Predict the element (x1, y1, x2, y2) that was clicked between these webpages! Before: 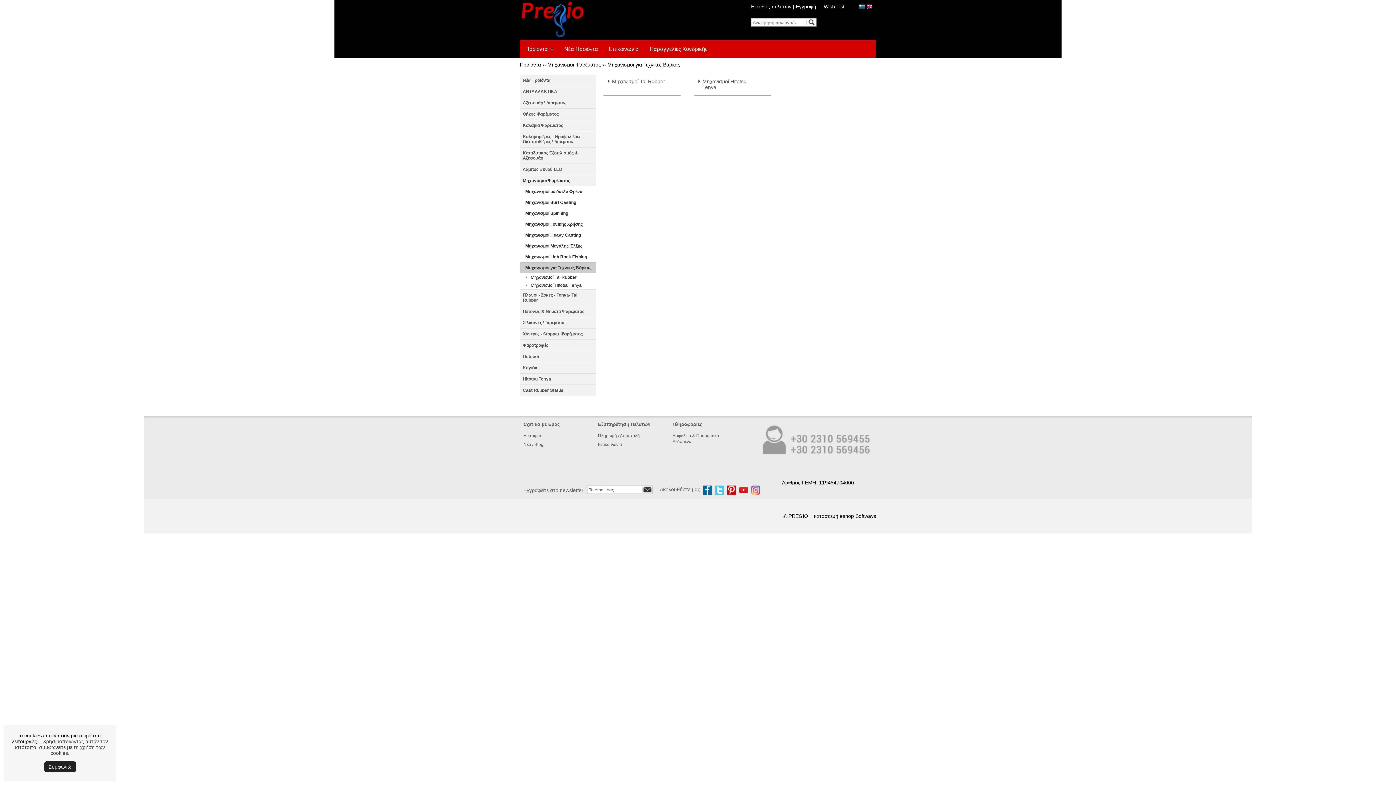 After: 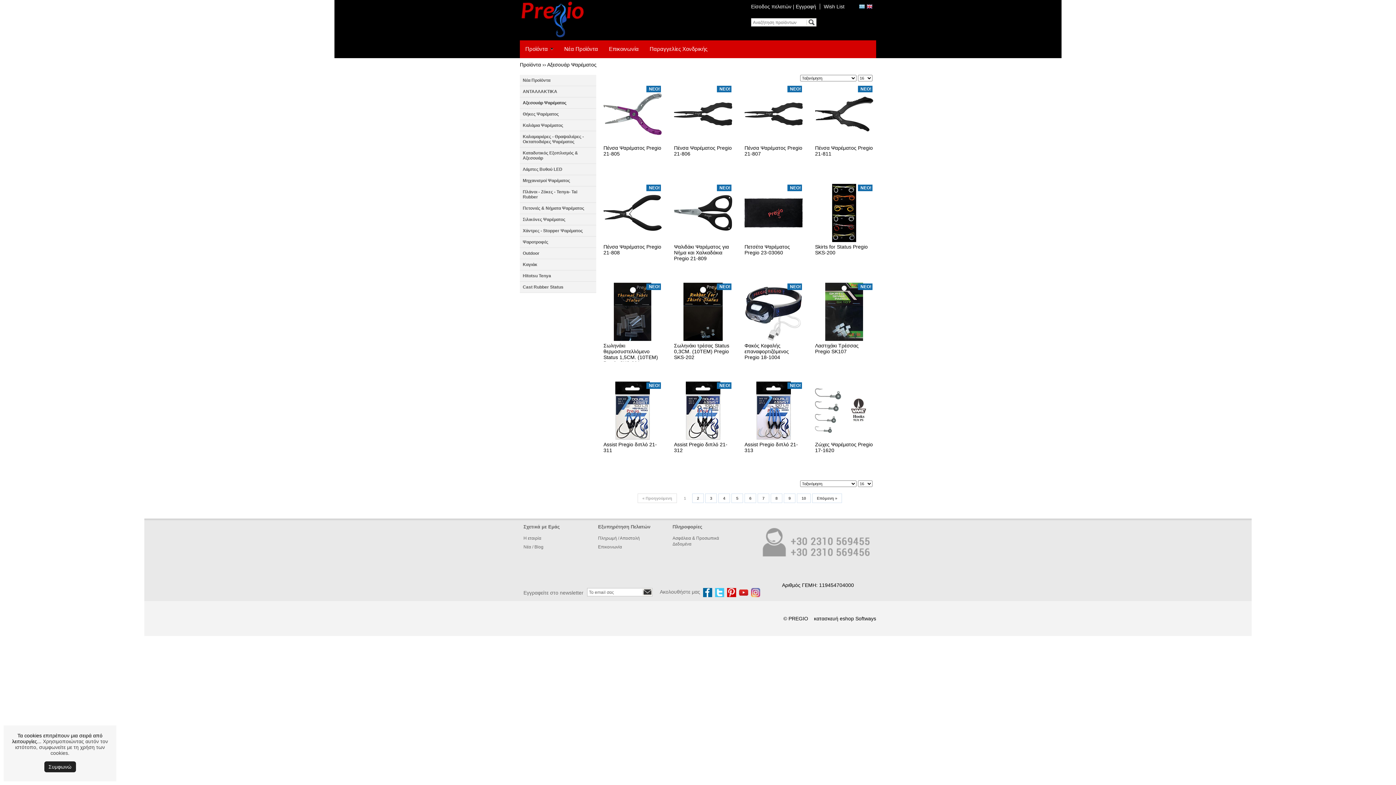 Action: bbox: (520, 97, 596, 108) label: Αξεσουάρ Ψαρέματος